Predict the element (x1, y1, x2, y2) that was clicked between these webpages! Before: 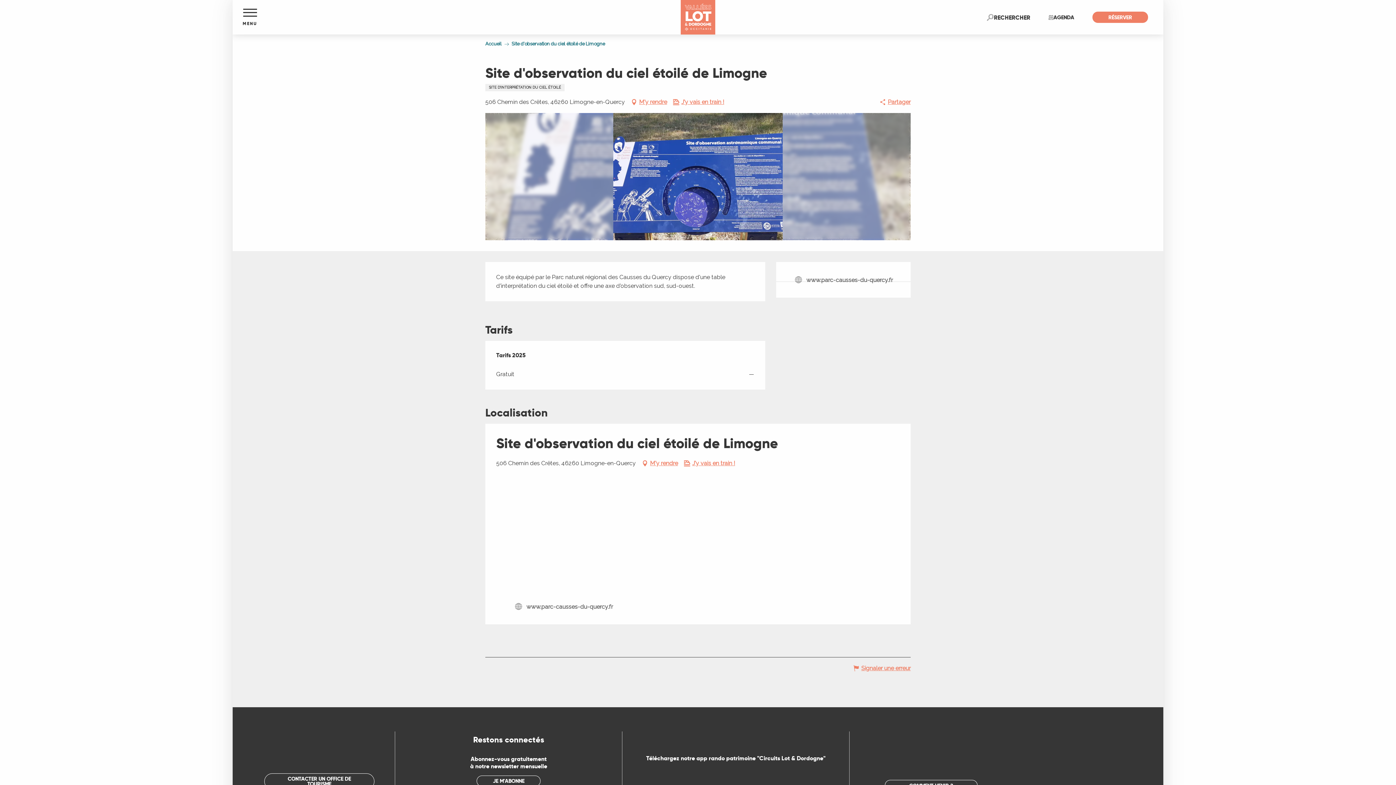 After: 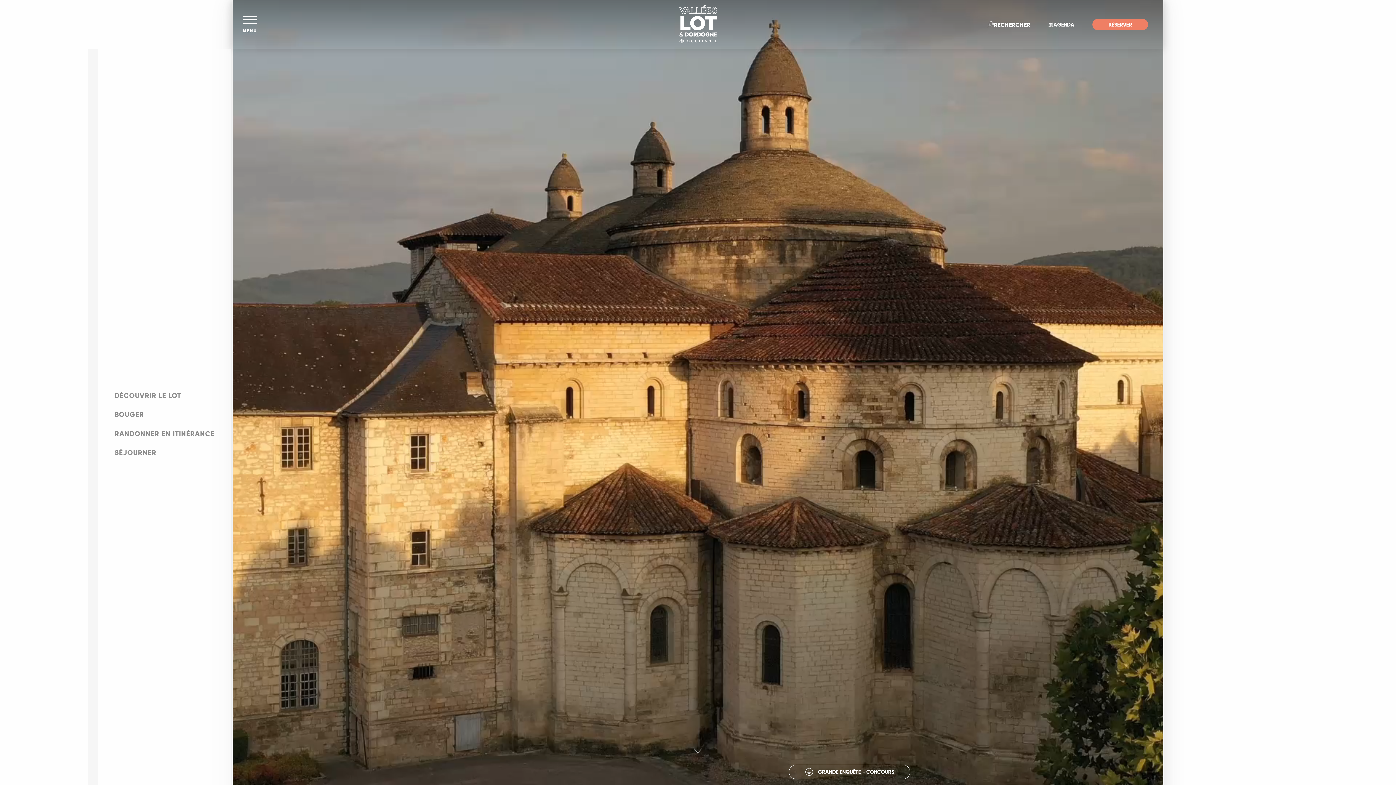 Action: label: Accueil bbox: (485, 41, 501, 46)